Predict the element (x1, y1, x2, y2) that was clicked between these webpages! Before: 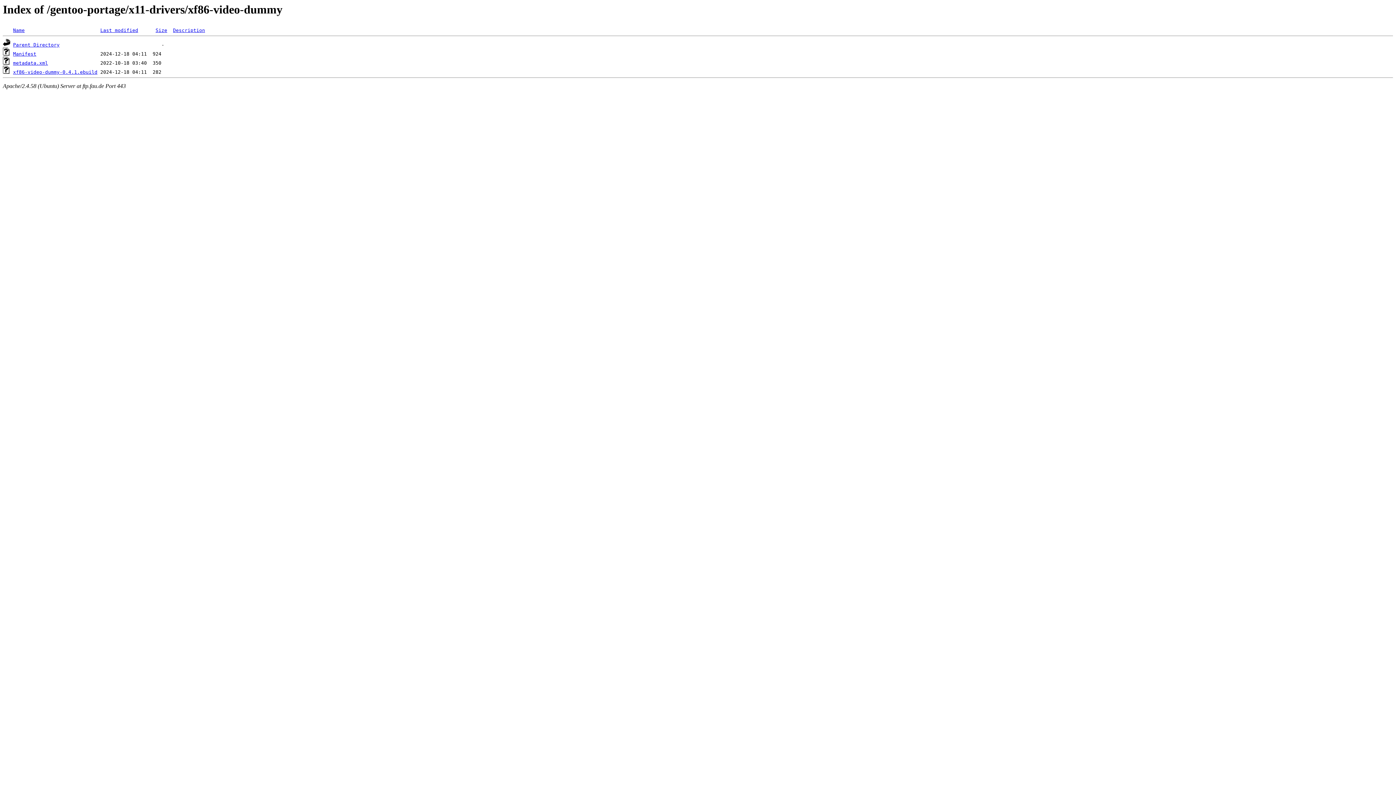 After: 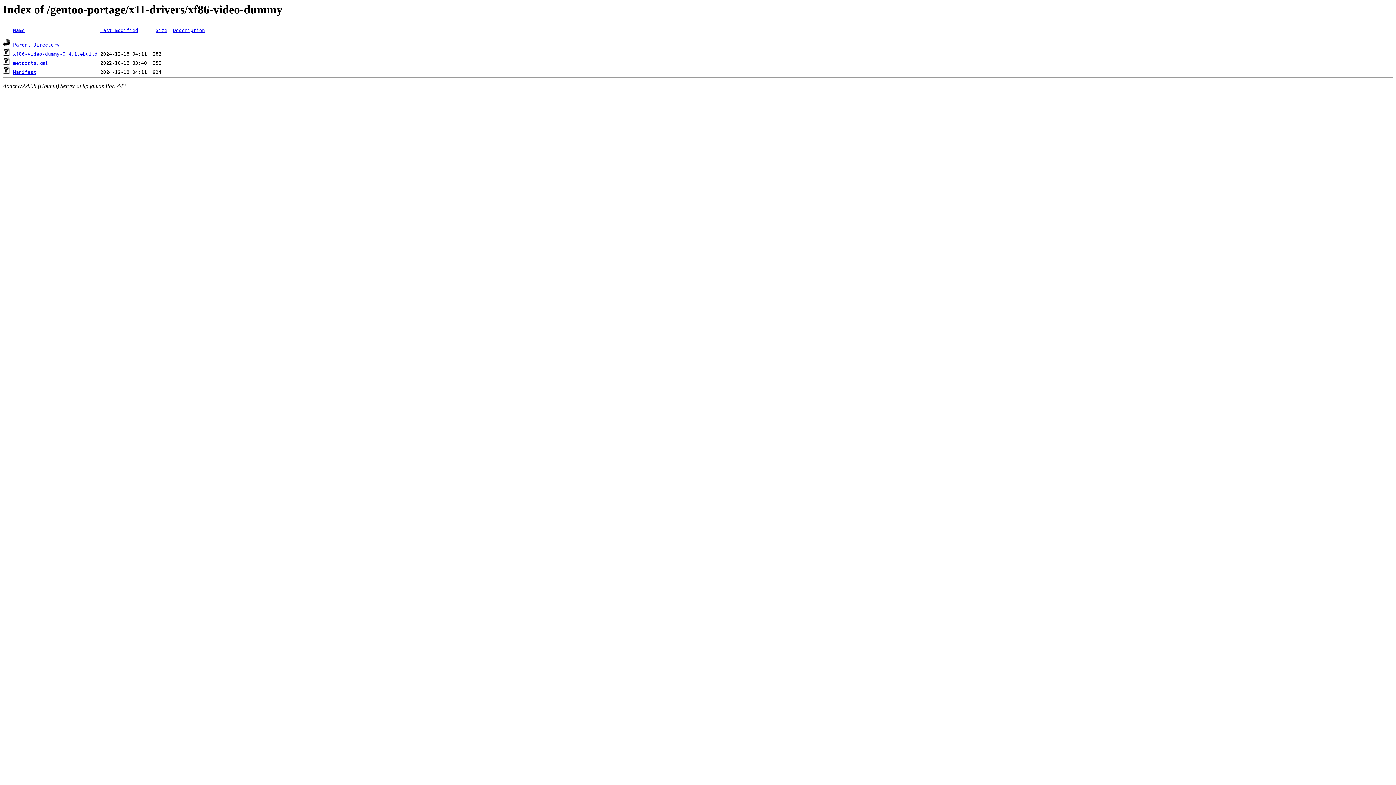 Action: label: Size bbox: (155, 27, 167, 33)